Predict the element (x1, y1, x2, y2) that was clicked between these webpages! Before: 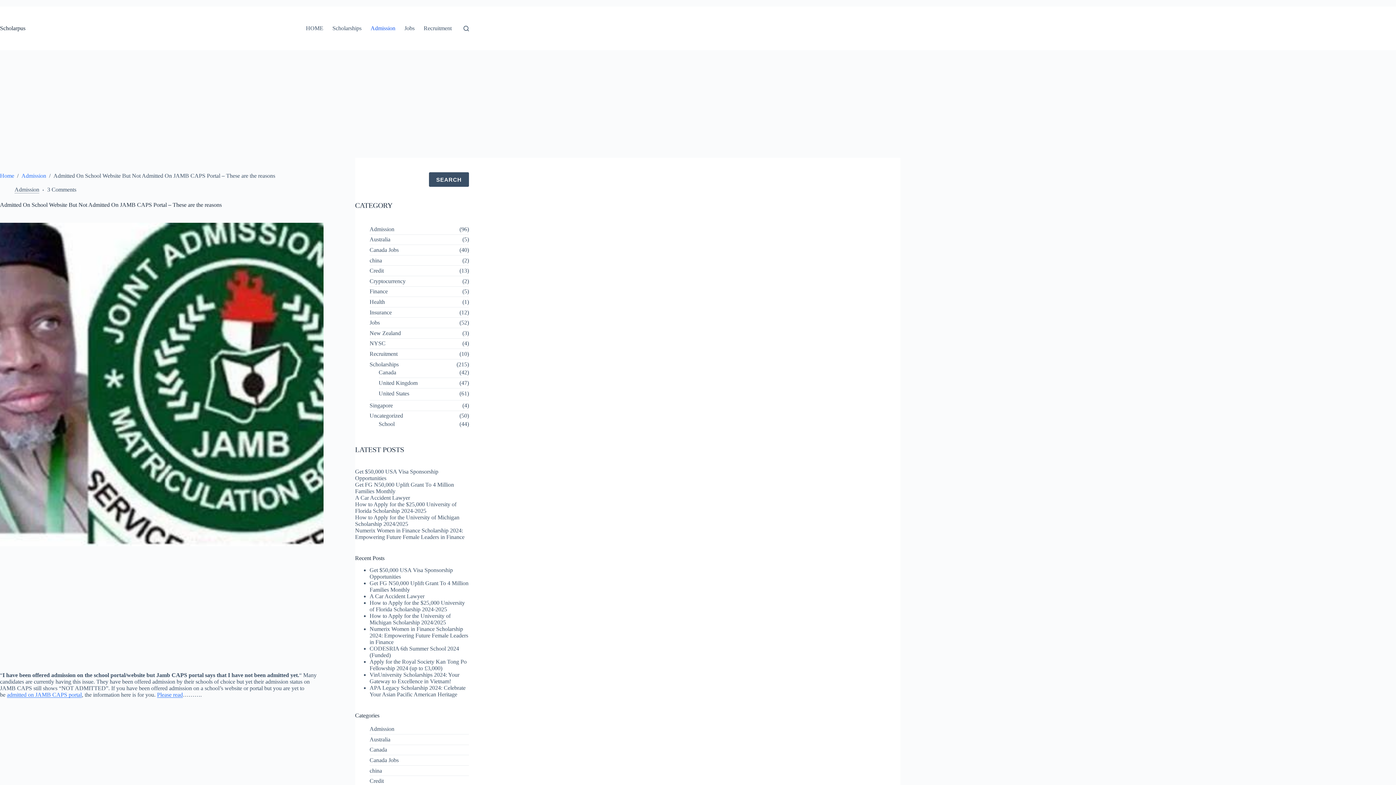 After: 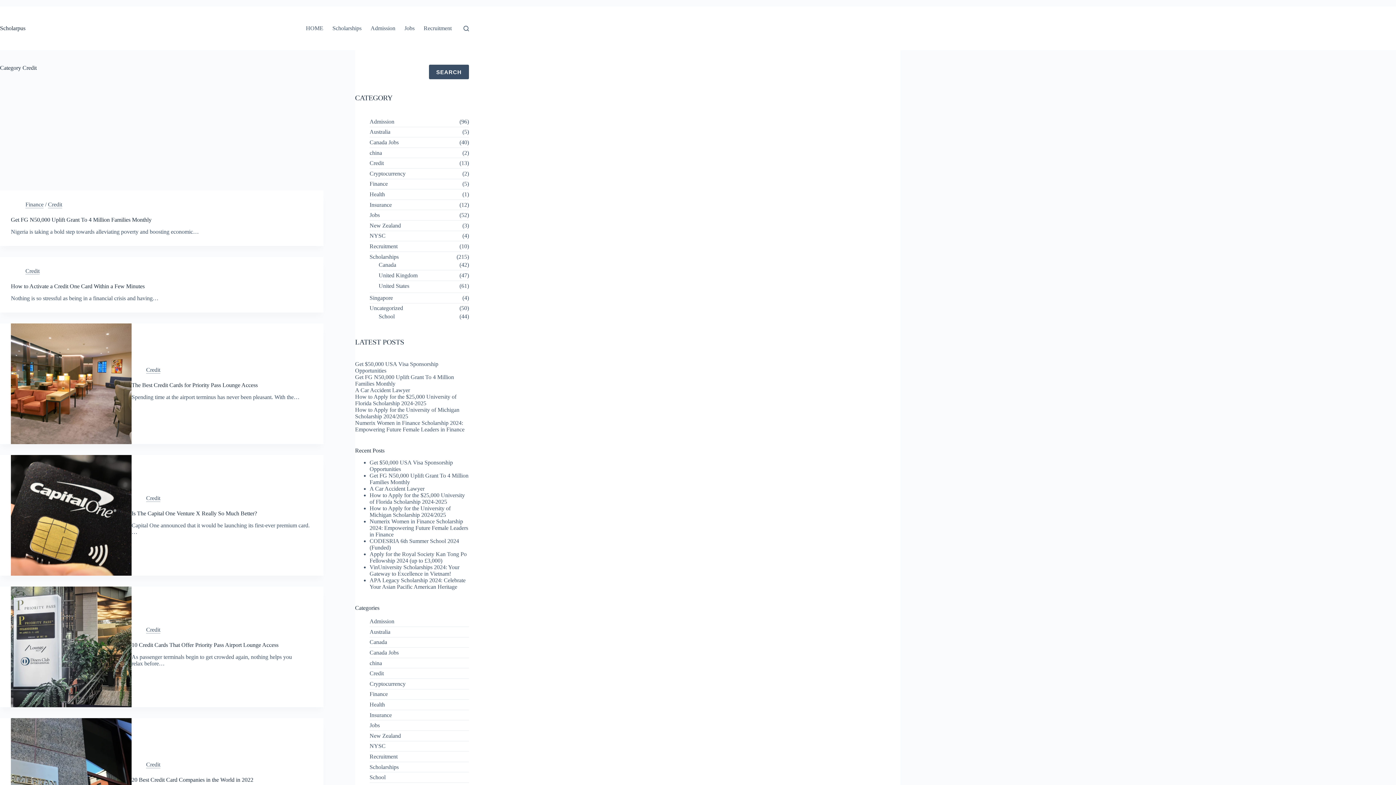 Action: bbox: (369, 267, 387, 274) label: Credit